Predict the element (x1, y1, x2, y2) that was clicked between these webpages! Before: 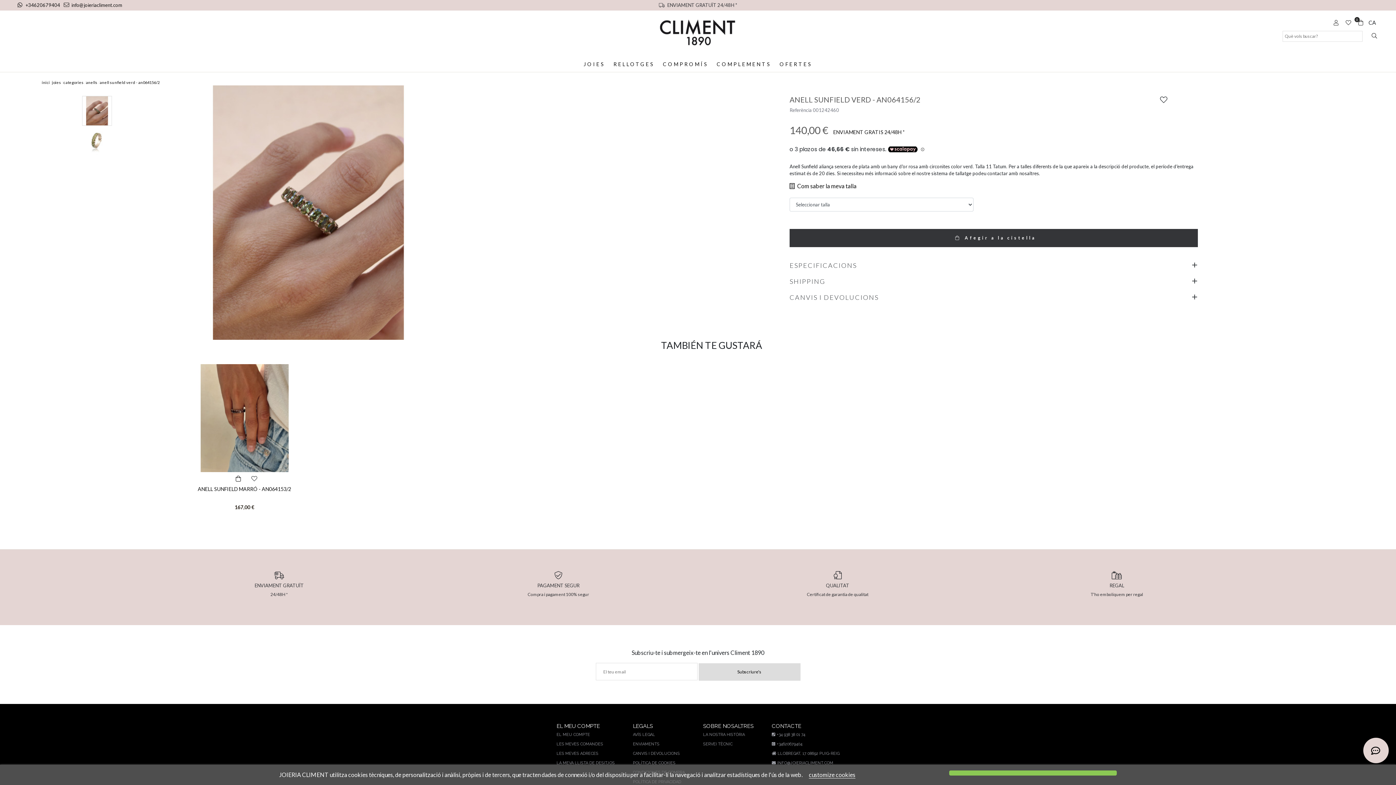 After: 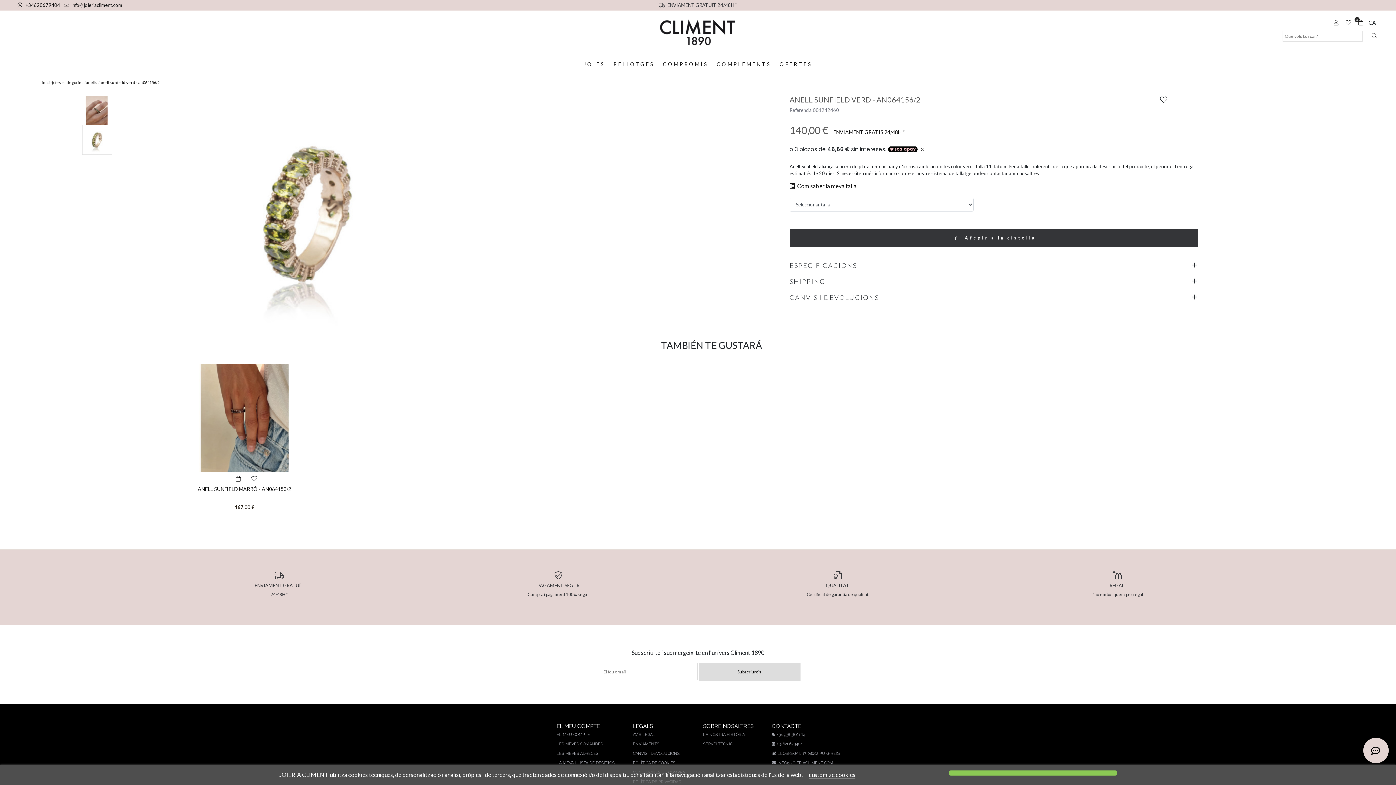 Action: label: INFO@JOIERIACLIMENT.COM bbox: (776, 761, 832, 765)